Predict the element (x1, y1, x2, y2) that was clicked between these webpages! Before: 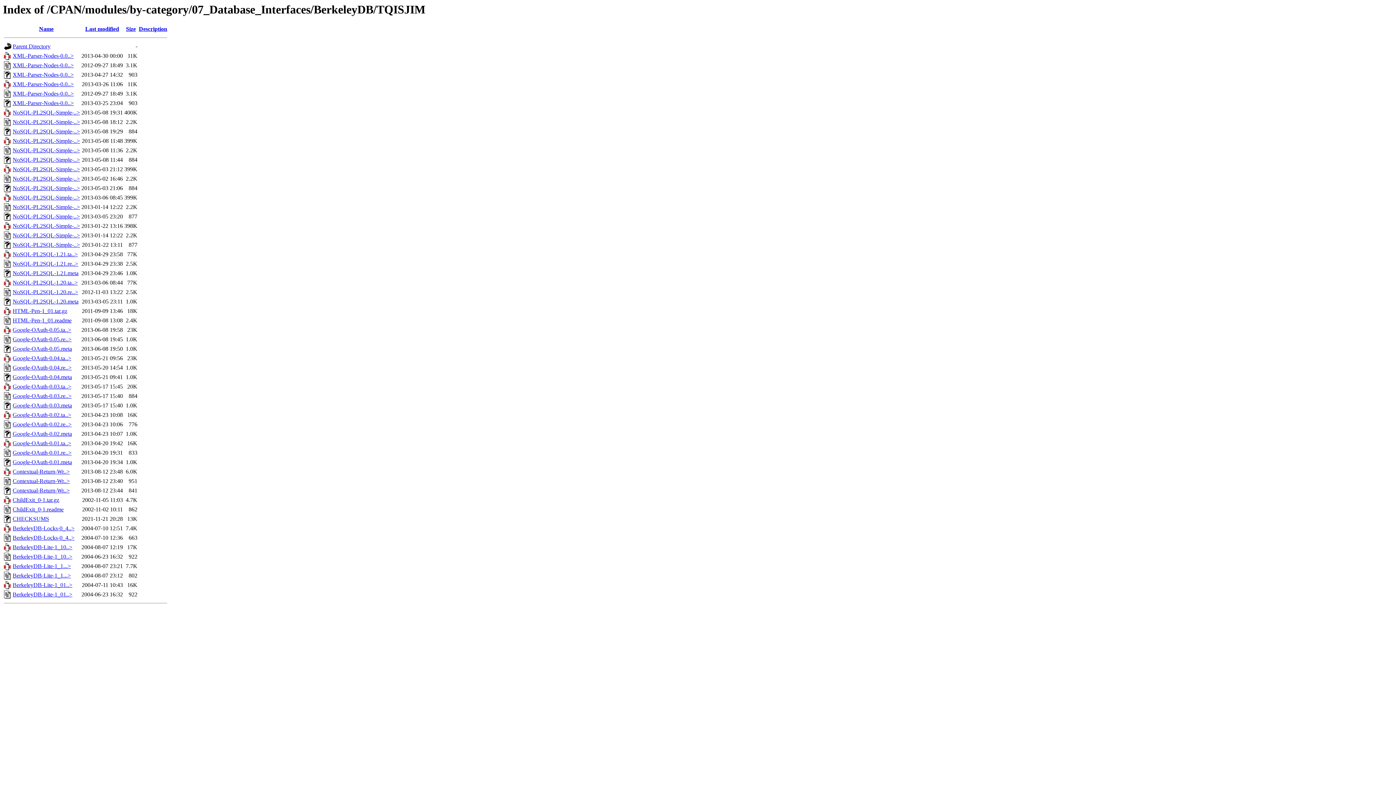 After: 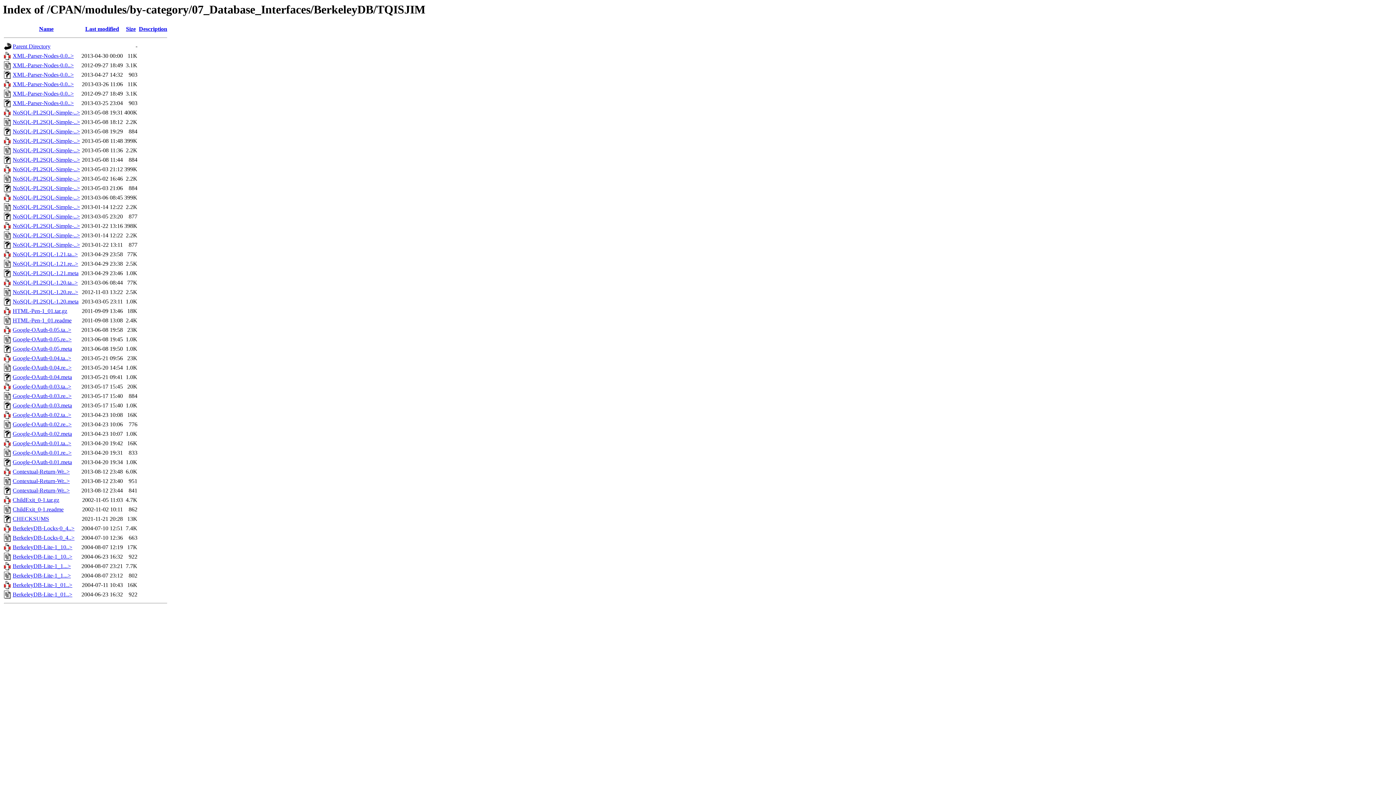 Action: bbox: (12, 412, 71, 418) label: Google-OAuth-0.02.ta..>